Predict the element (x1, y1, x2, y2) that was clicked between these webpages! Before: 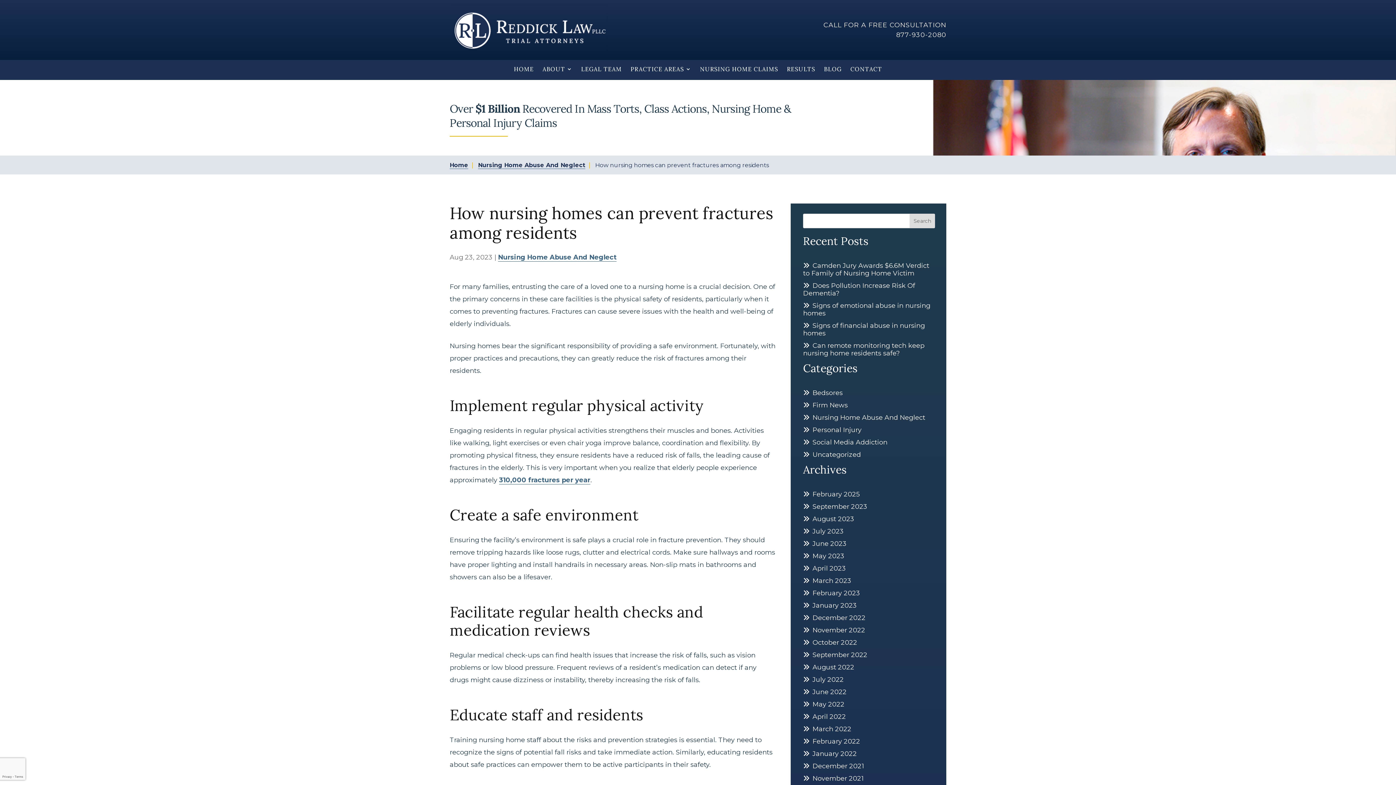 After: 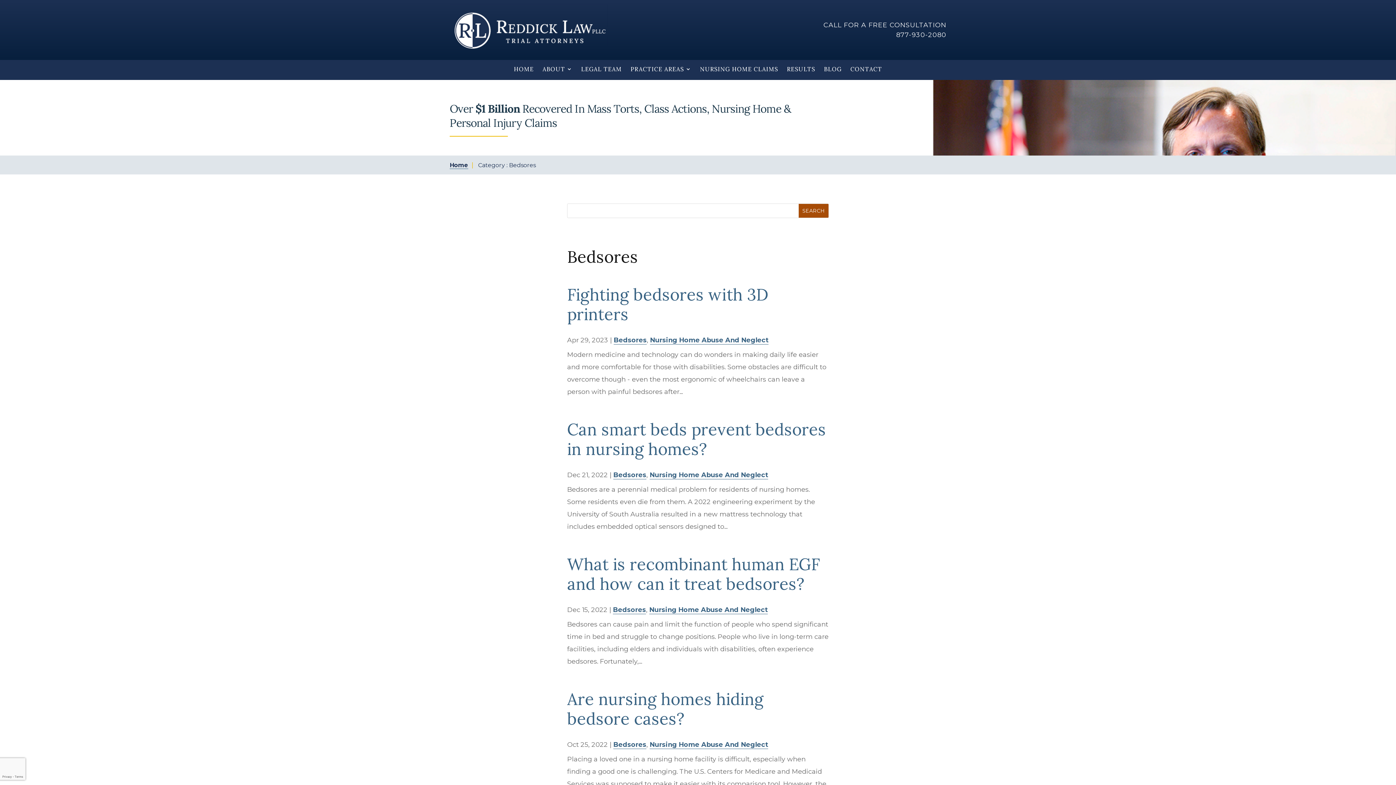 Action: label: Bedsores bbox: (803, 388, 935, 396)